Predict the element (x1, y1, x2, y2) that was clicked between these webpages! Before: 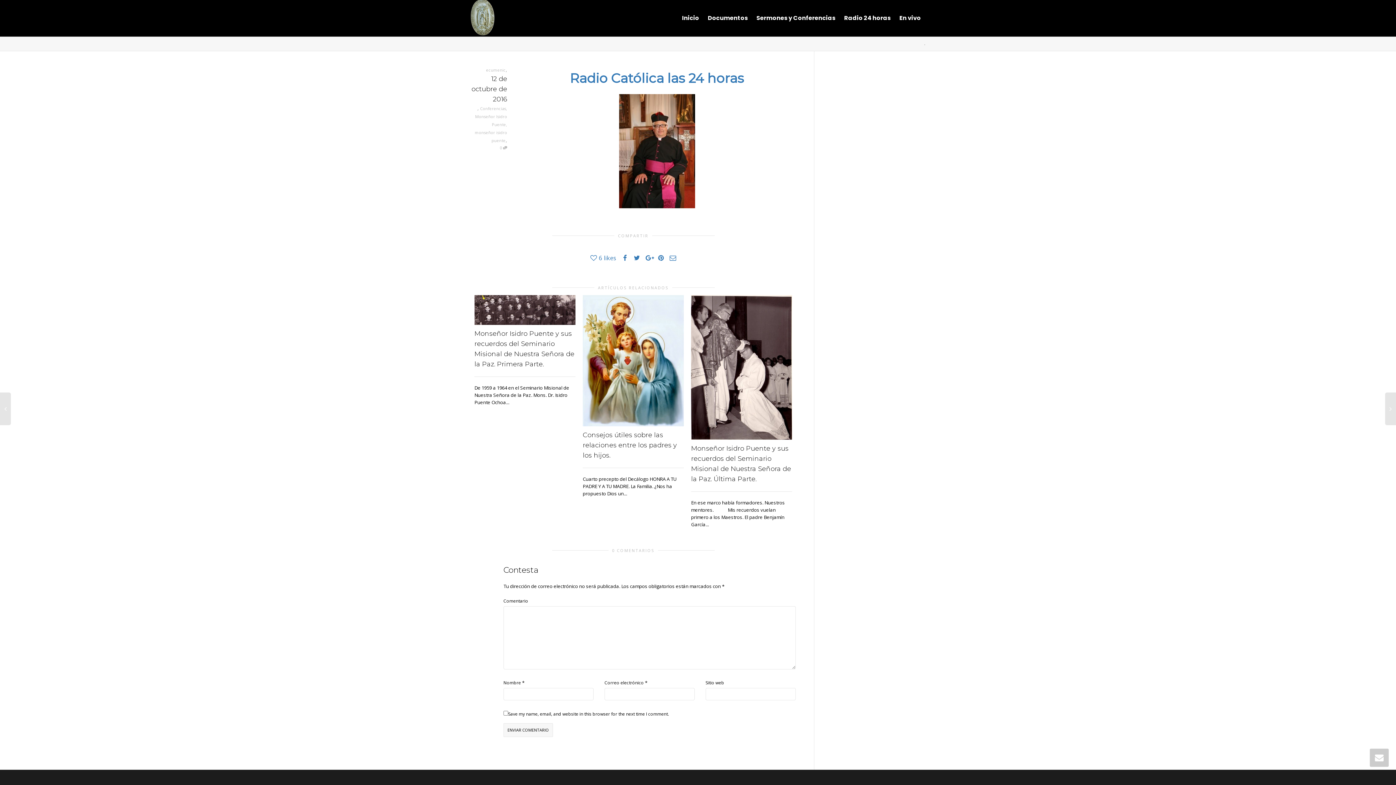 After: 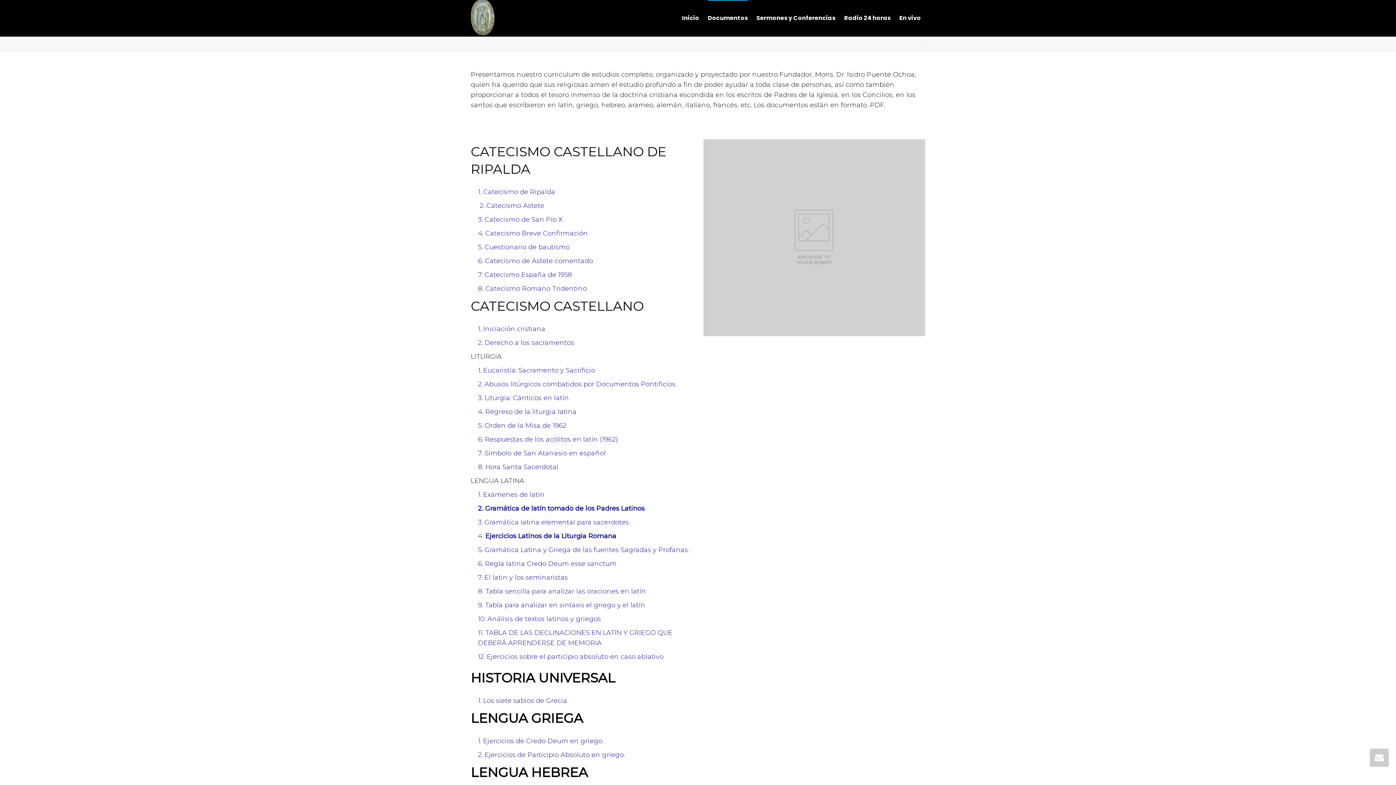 Action: label: Documentos bbox: (708, 0, 748, 36)